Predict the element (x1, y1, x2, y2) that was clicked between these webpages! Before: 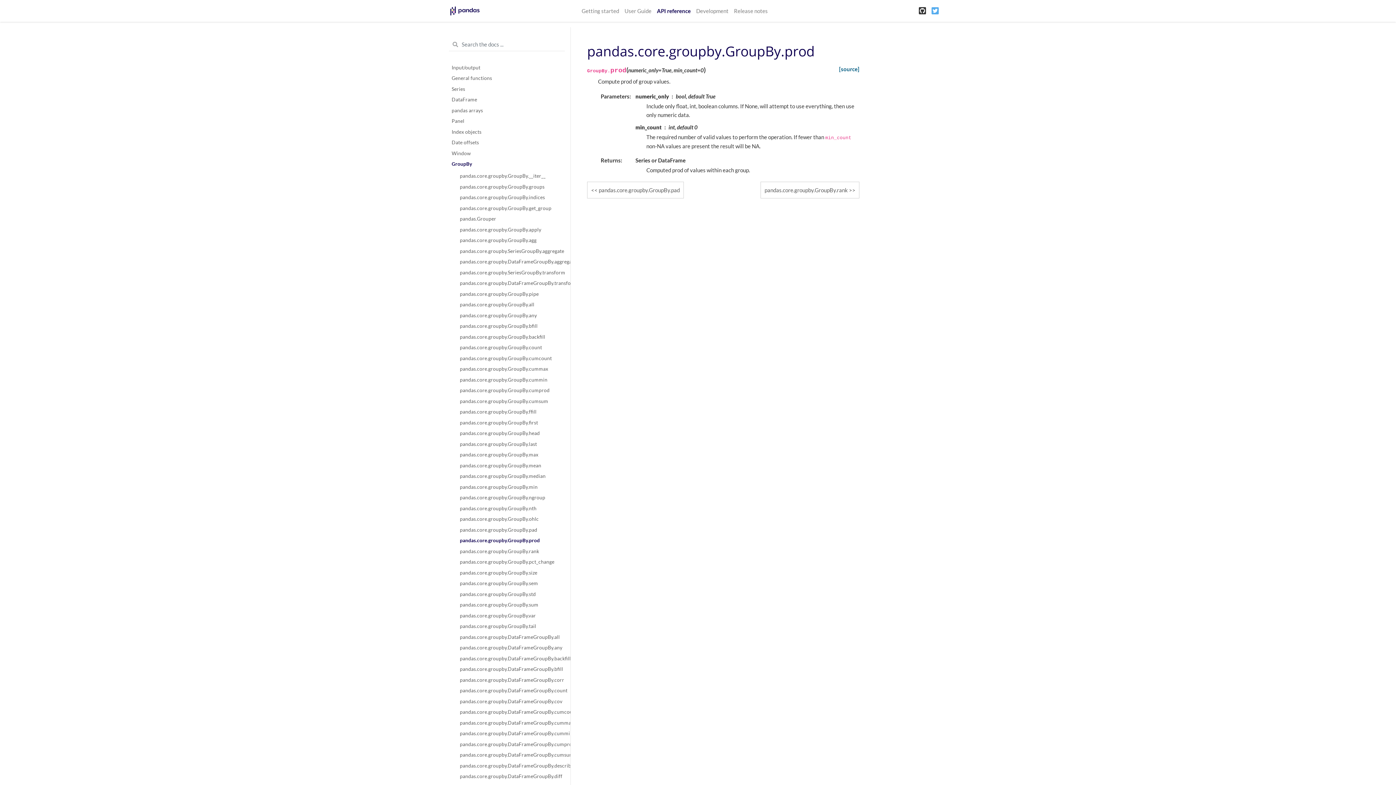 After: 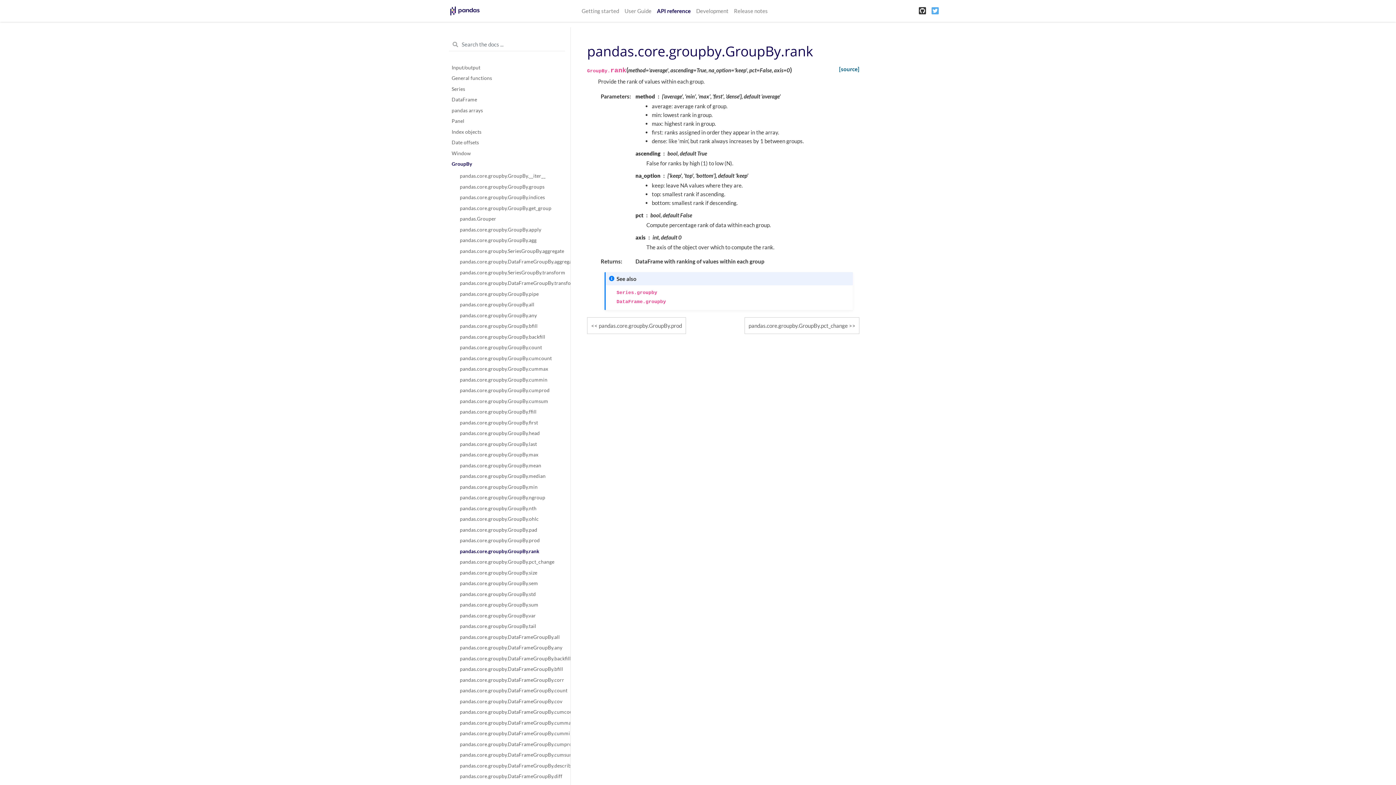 Action: label: pandas.core.groupby.GroupBy.rank bbox: (451, 546, 562, 556)